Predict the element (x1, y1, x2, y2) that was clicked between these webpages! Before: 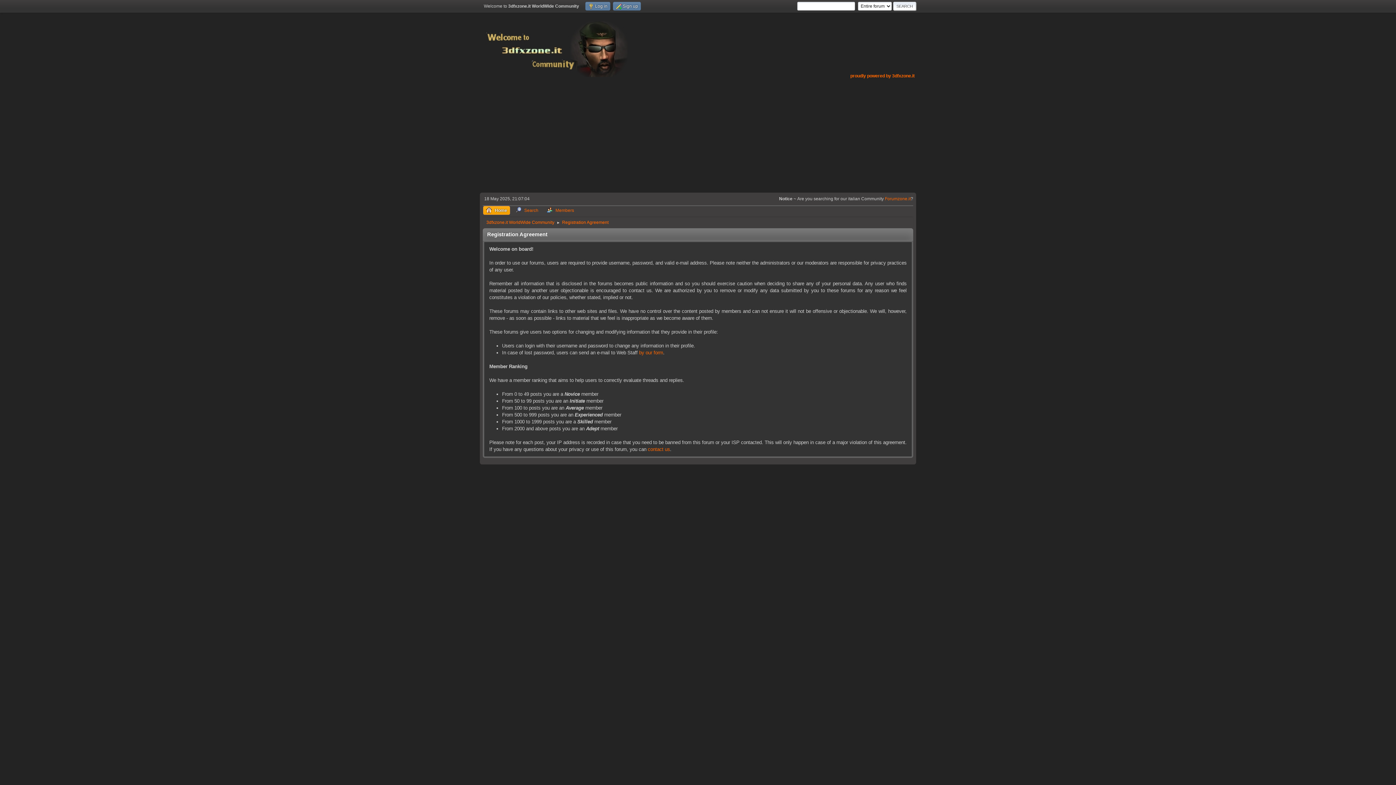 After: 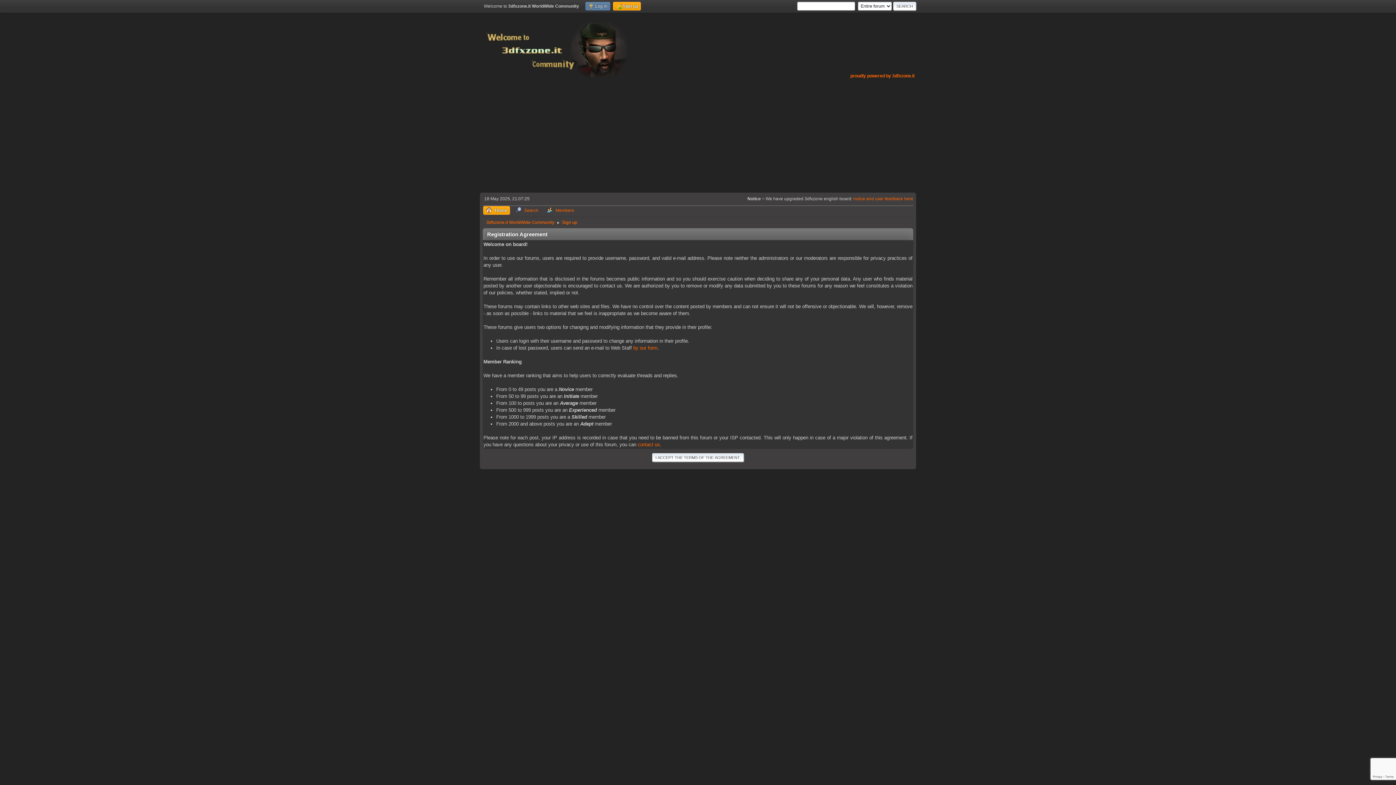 Action: bbox: (613, 1, 641, 10) label:  Sign up